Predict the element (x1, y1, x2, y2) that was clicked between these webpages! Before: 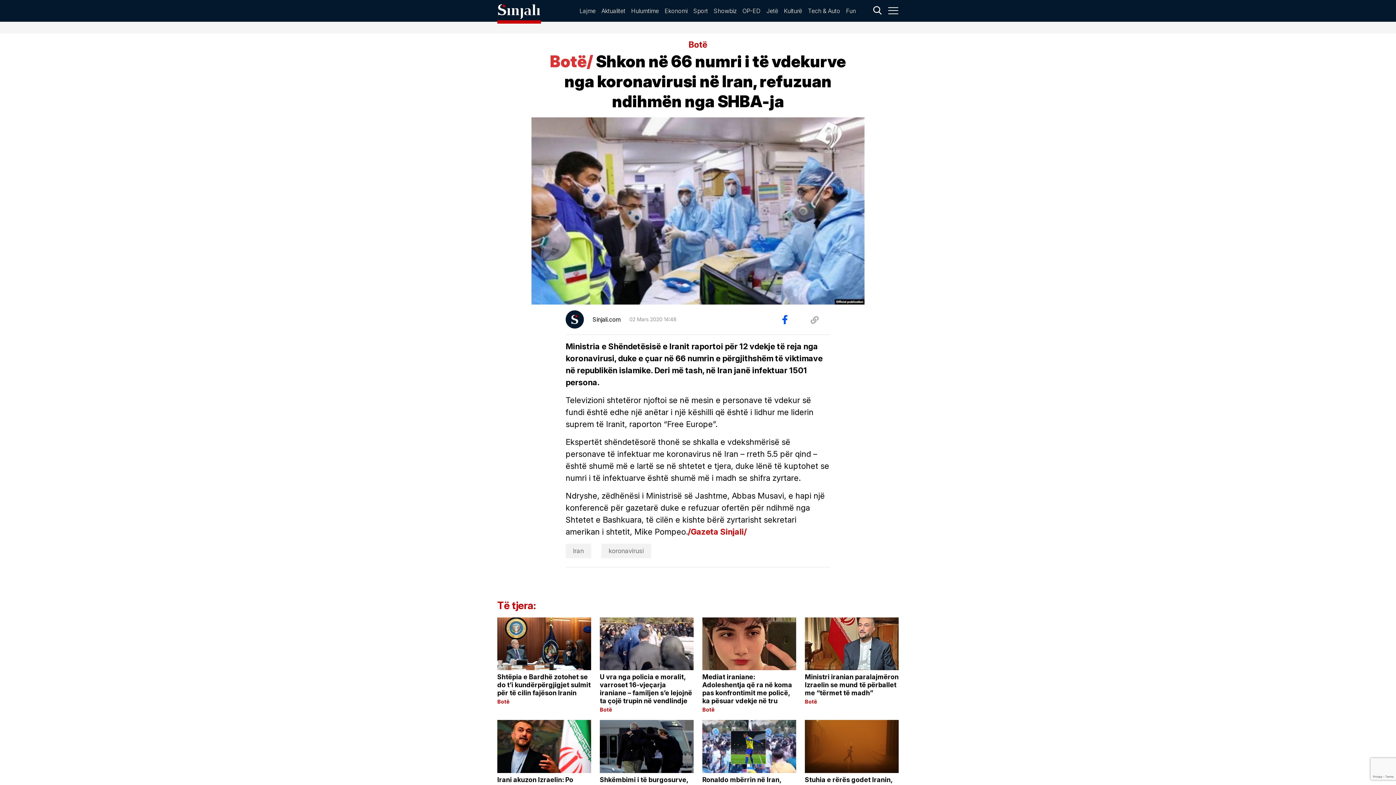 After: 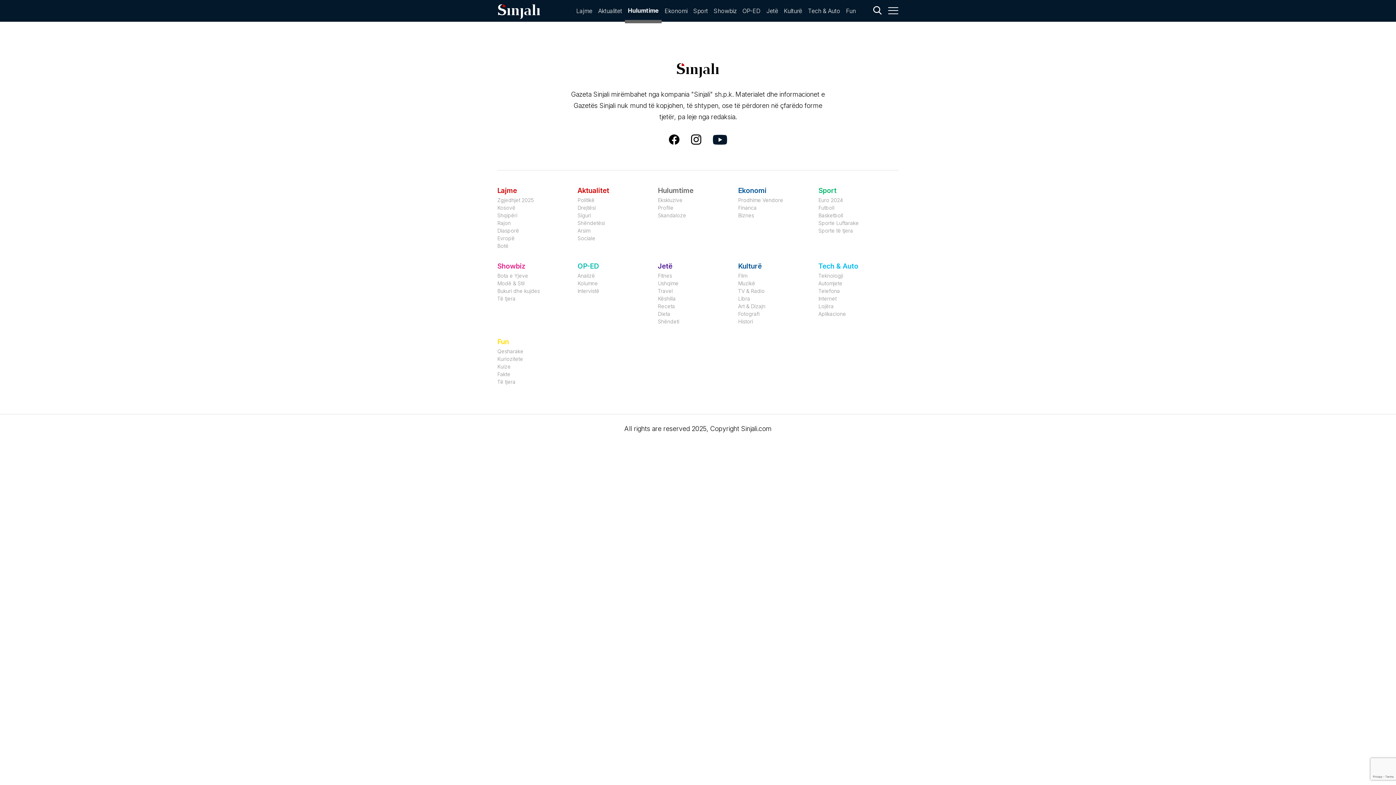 Action: bbox: (628, 6, 661, 14) label: Hulumtime